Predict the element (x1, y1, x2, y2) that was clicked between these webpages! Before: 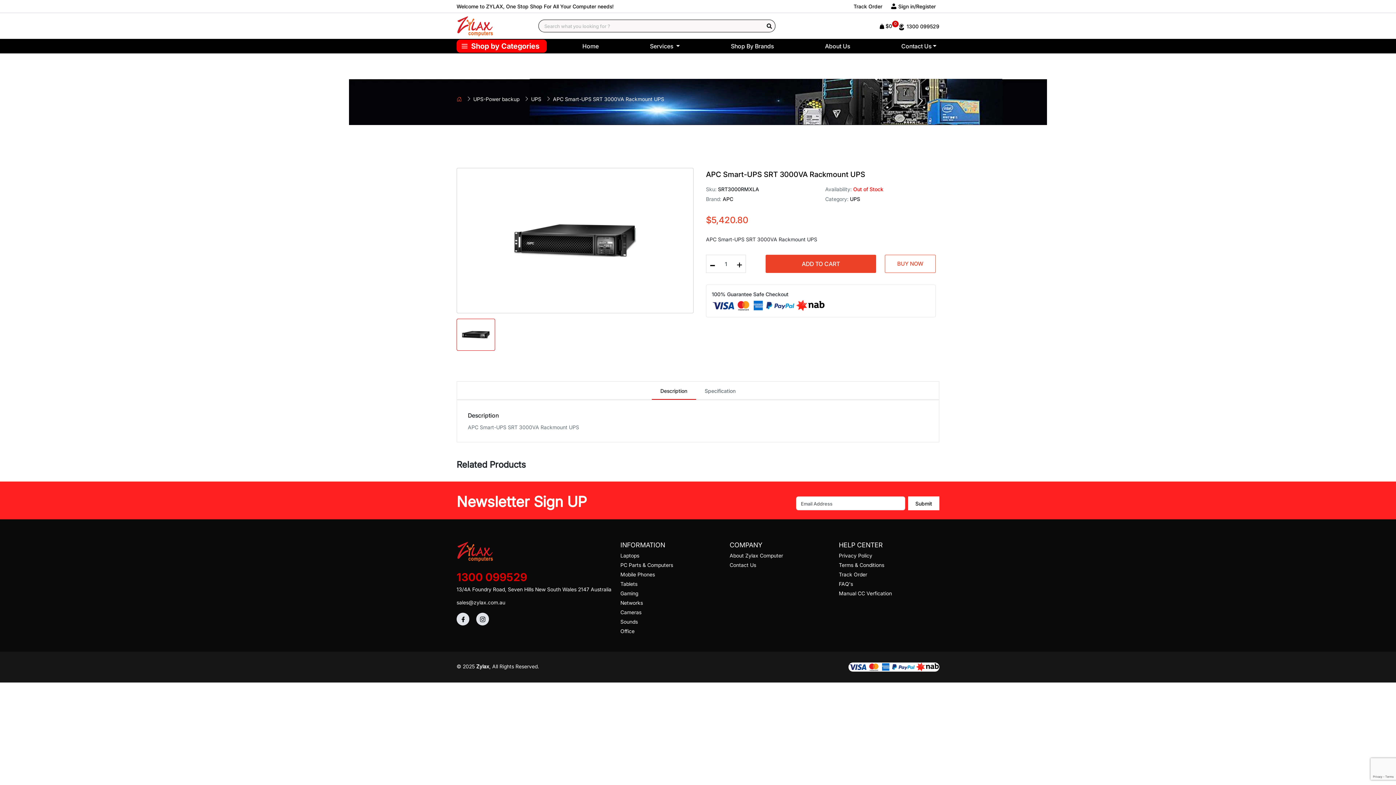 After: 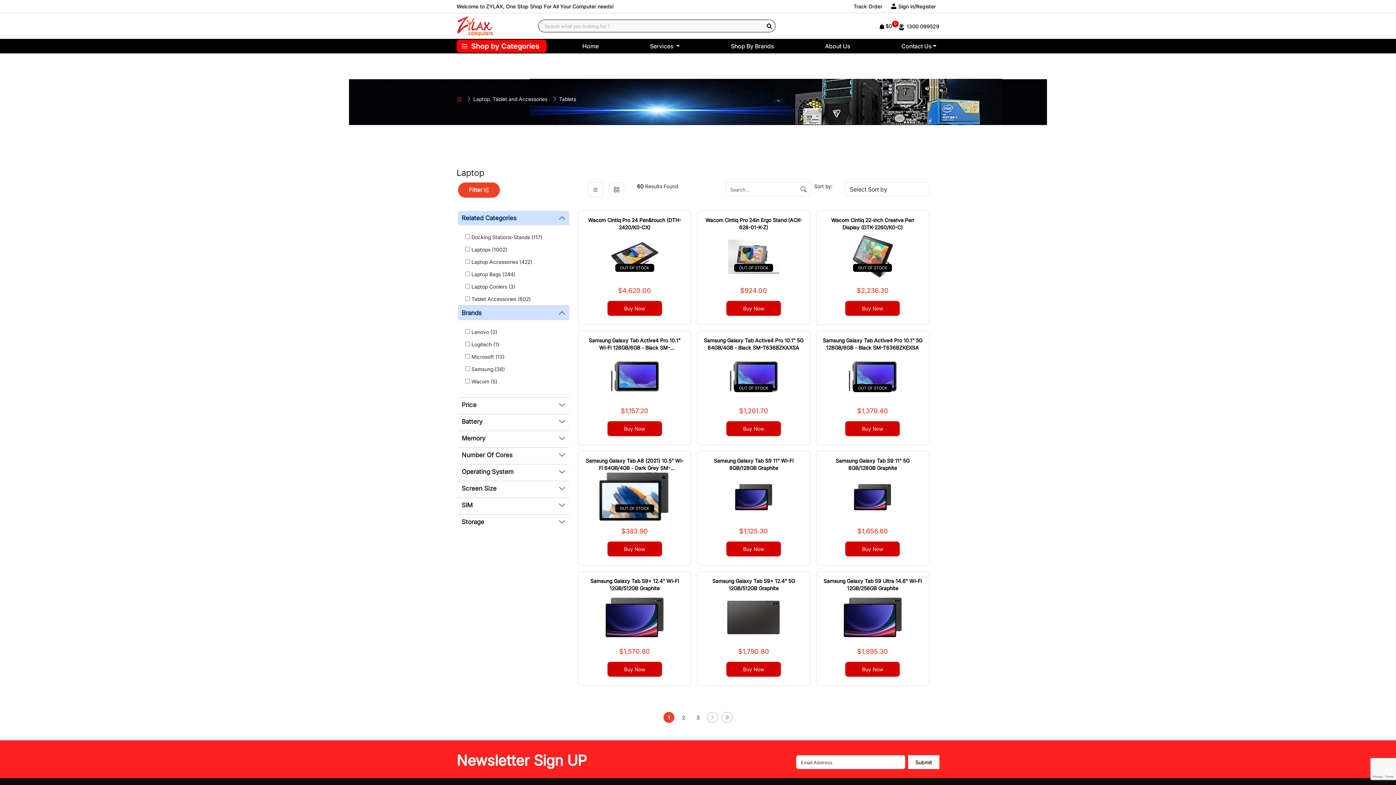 Action: bbox: (620, 581, 637, 587) label: Tablets